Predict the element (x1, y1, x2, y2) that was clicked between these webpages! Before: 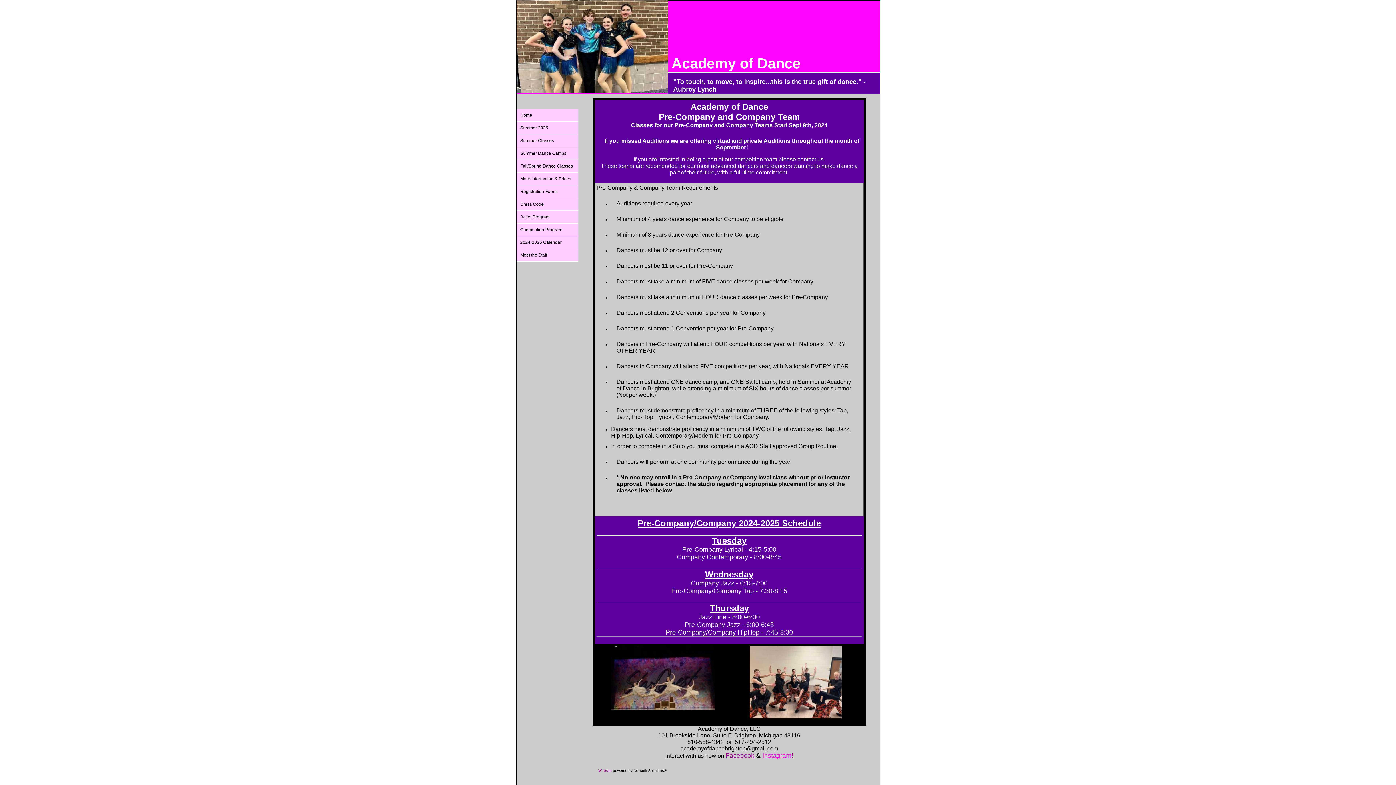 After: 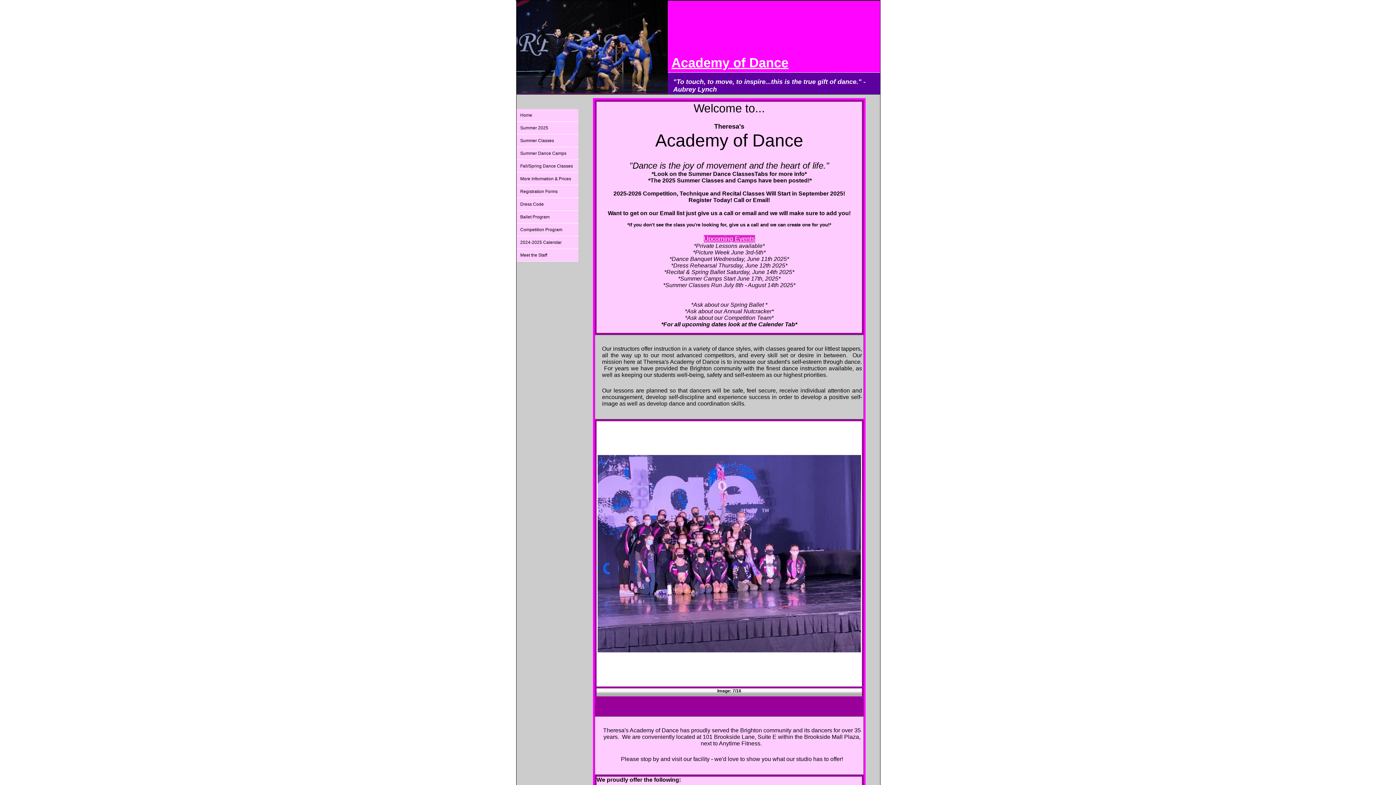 Action: bbox: (516, 109, 578, 121) label: Home